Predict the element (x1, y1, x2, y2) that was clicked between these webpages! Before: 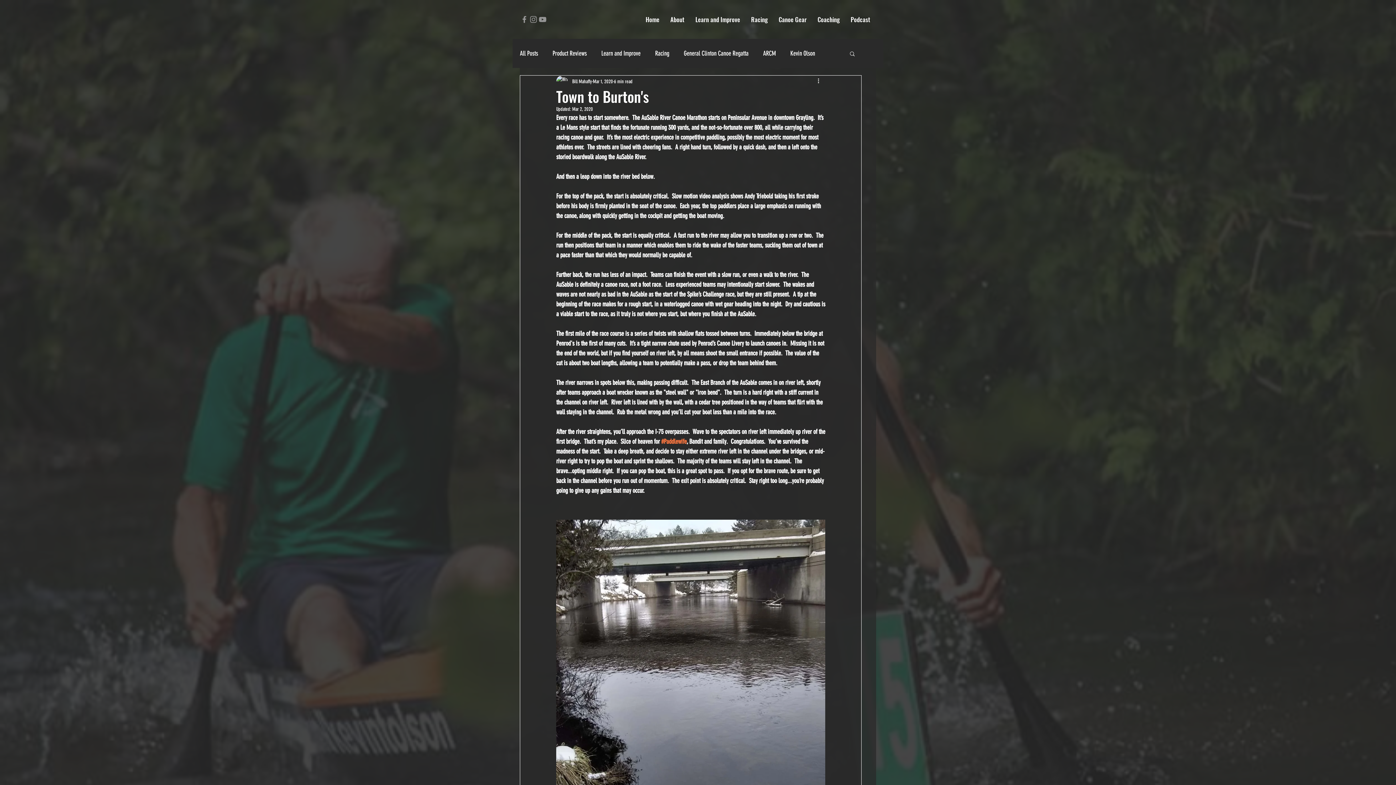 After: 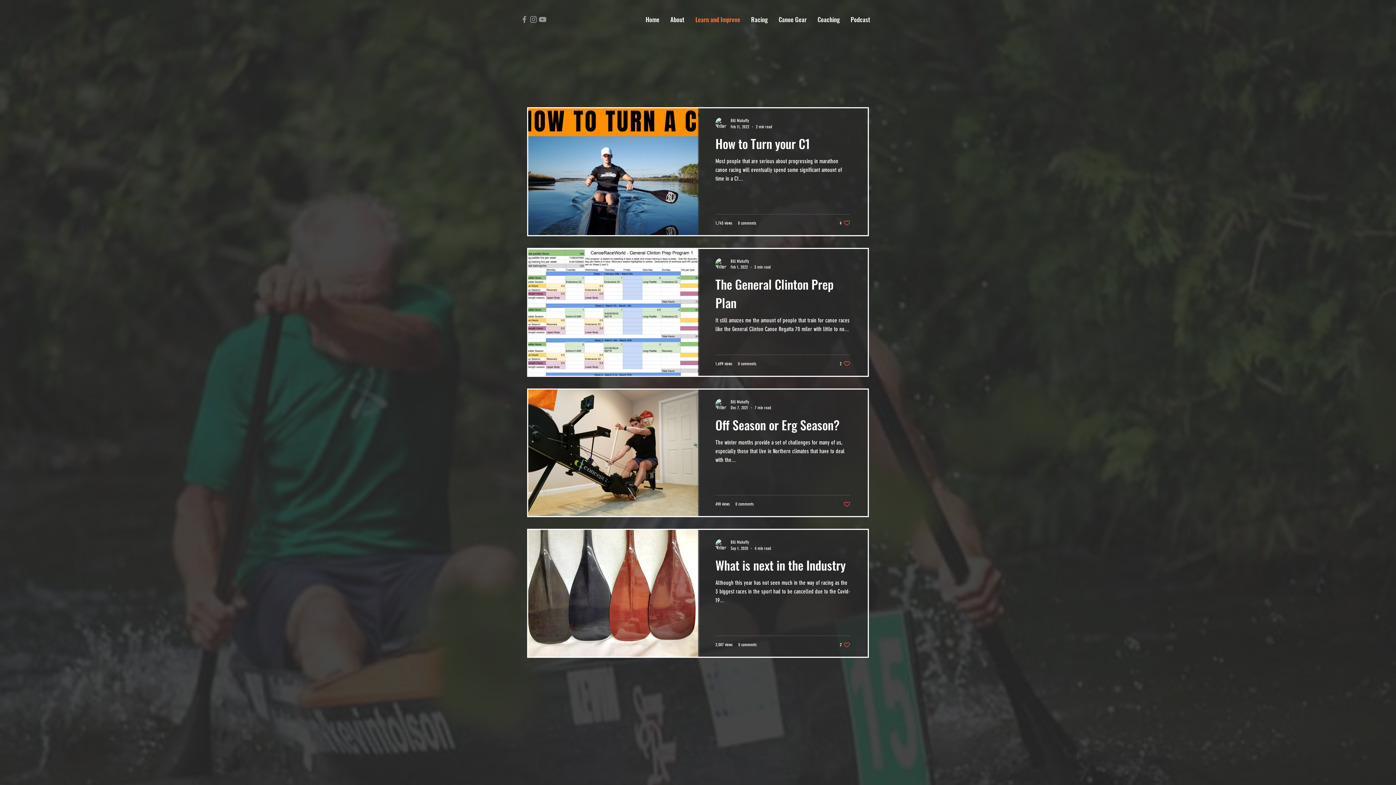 Action: label: Learn and Improve bbox: (690, 13, 745, 25)